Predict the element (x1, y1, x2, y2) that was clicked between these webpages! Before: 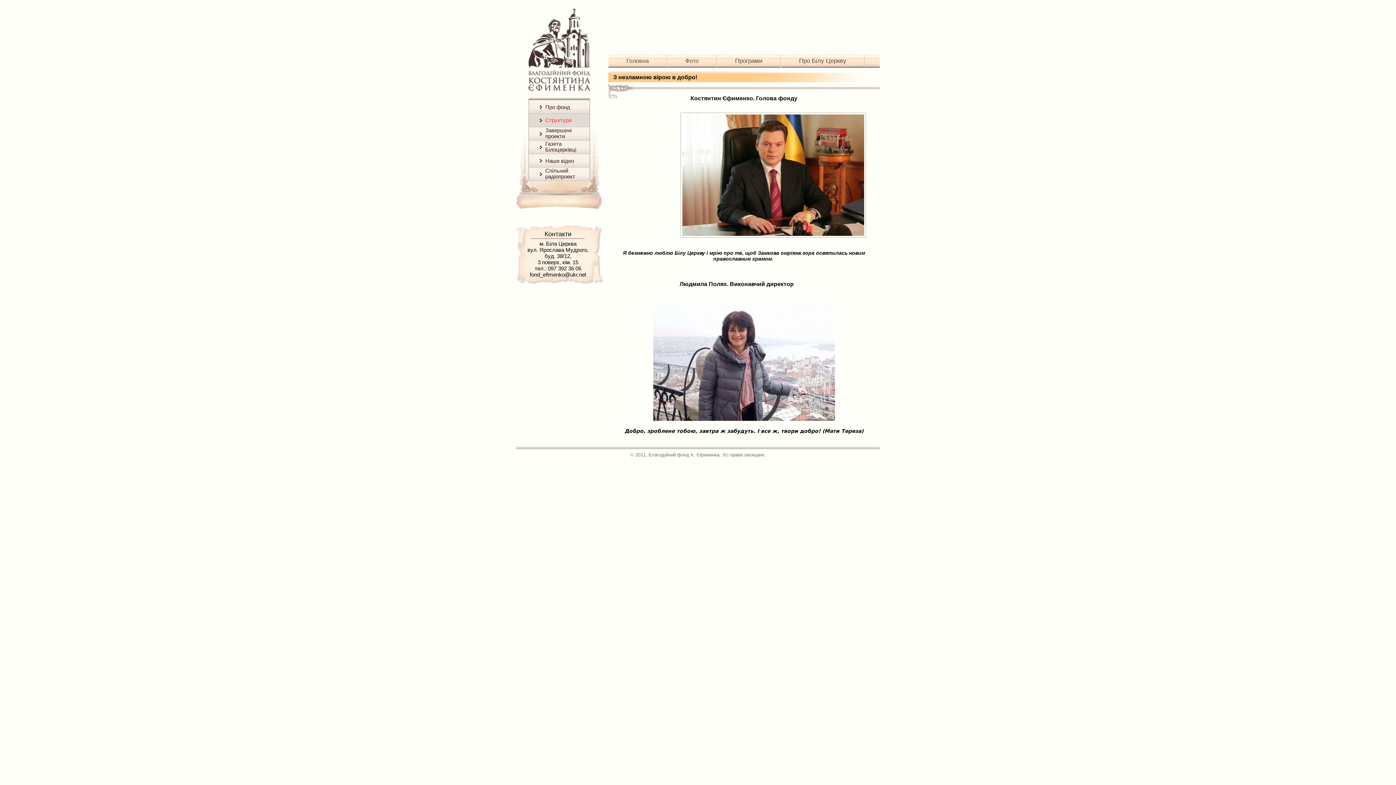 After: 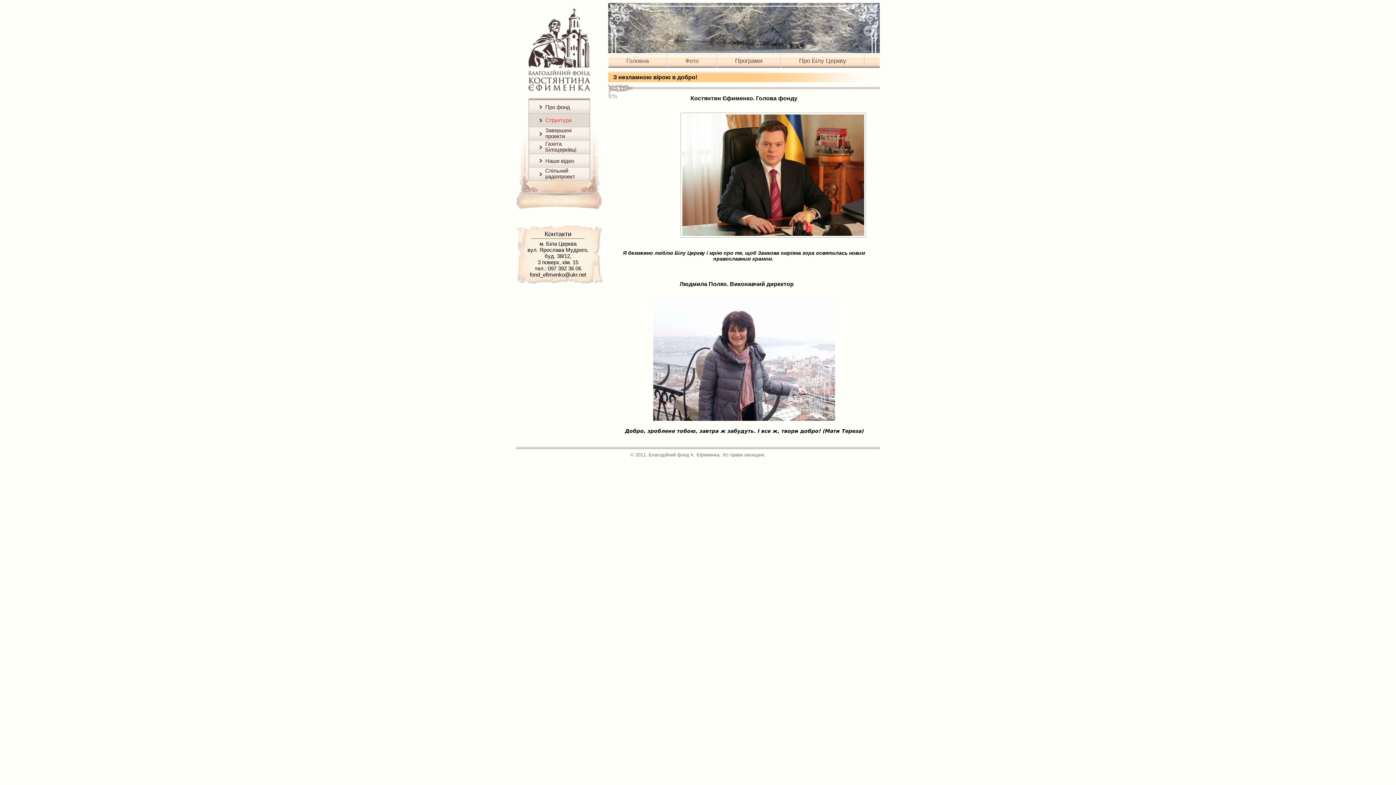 Action: label: 2 bbox: (842, 37, 850, 45)